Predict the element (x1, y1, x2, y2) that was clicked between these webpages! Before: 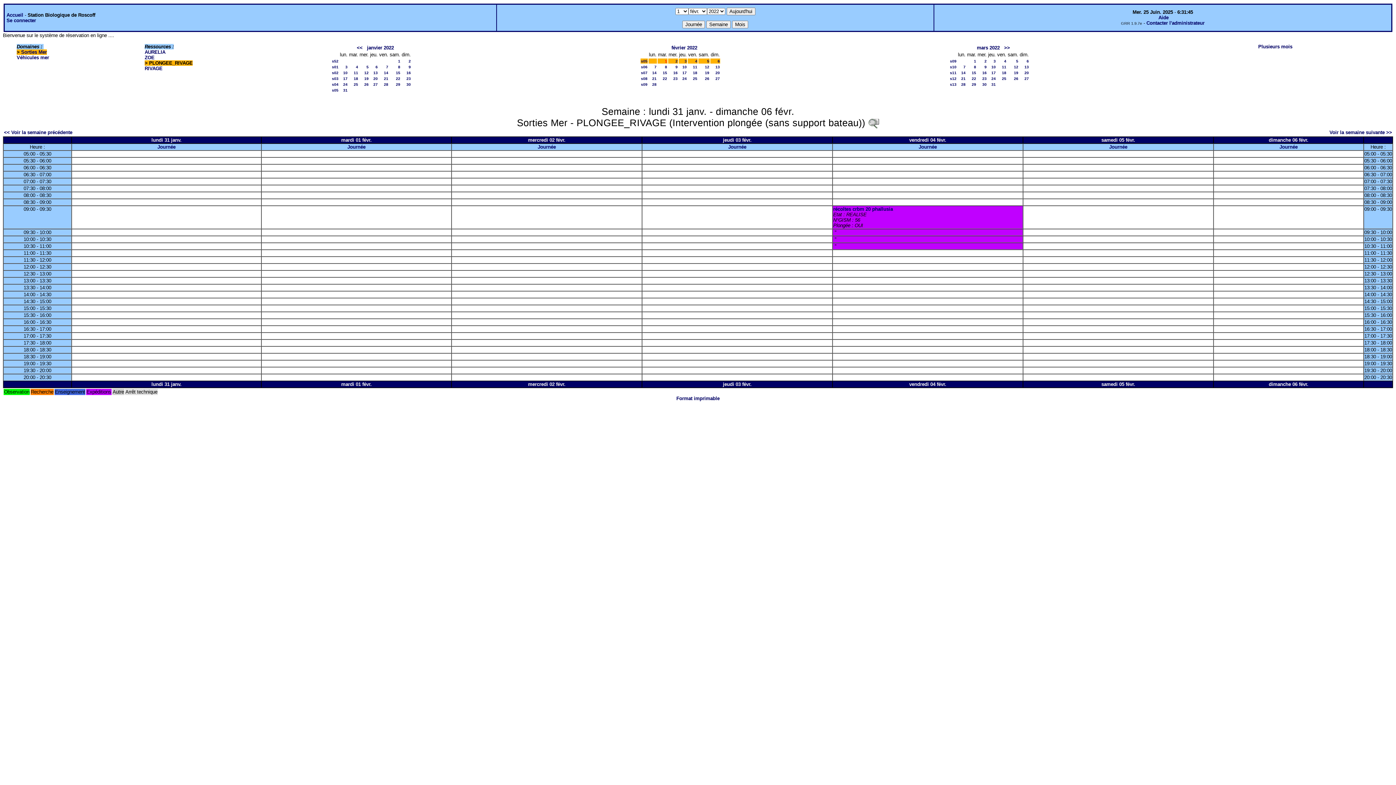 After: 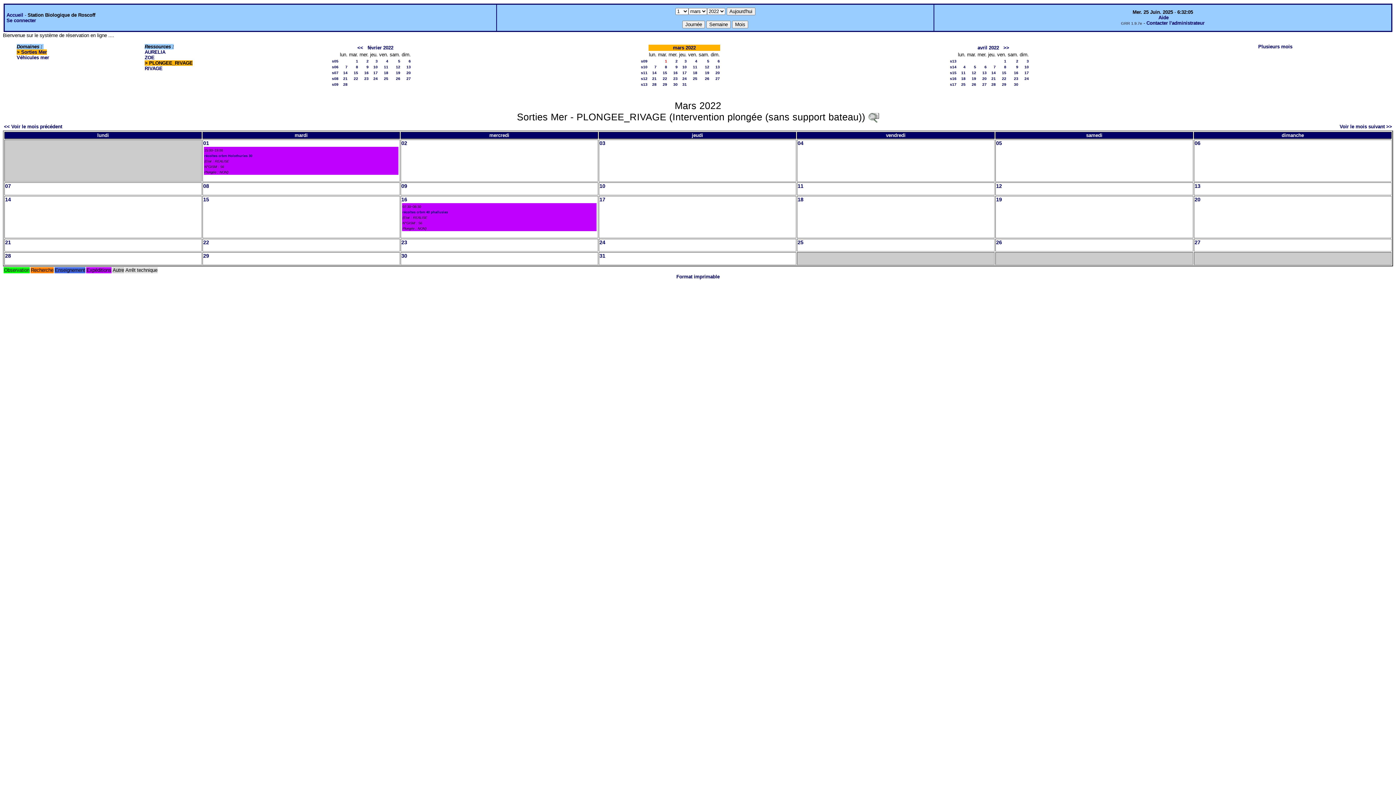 Action: bbox: (977, 45, 1000, 50) label: mars 2022